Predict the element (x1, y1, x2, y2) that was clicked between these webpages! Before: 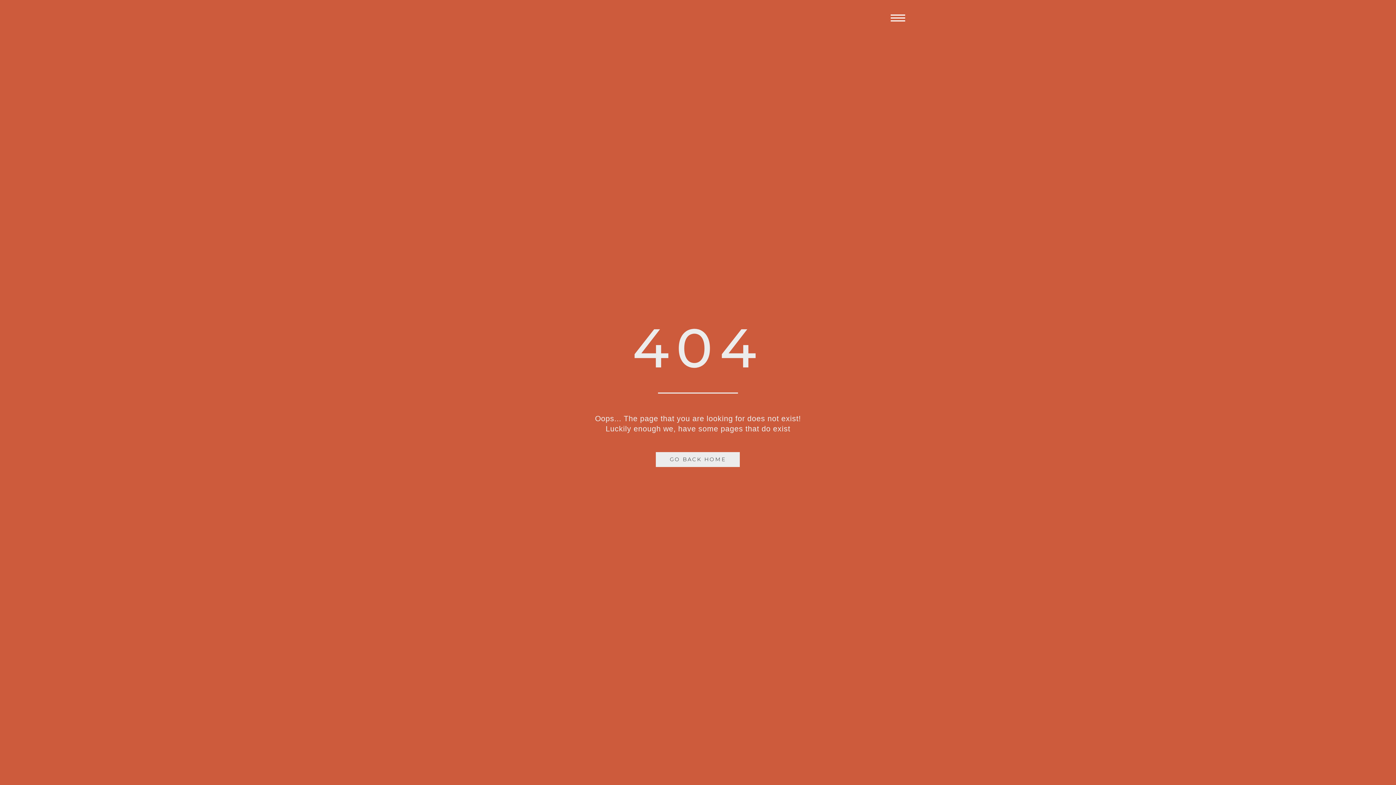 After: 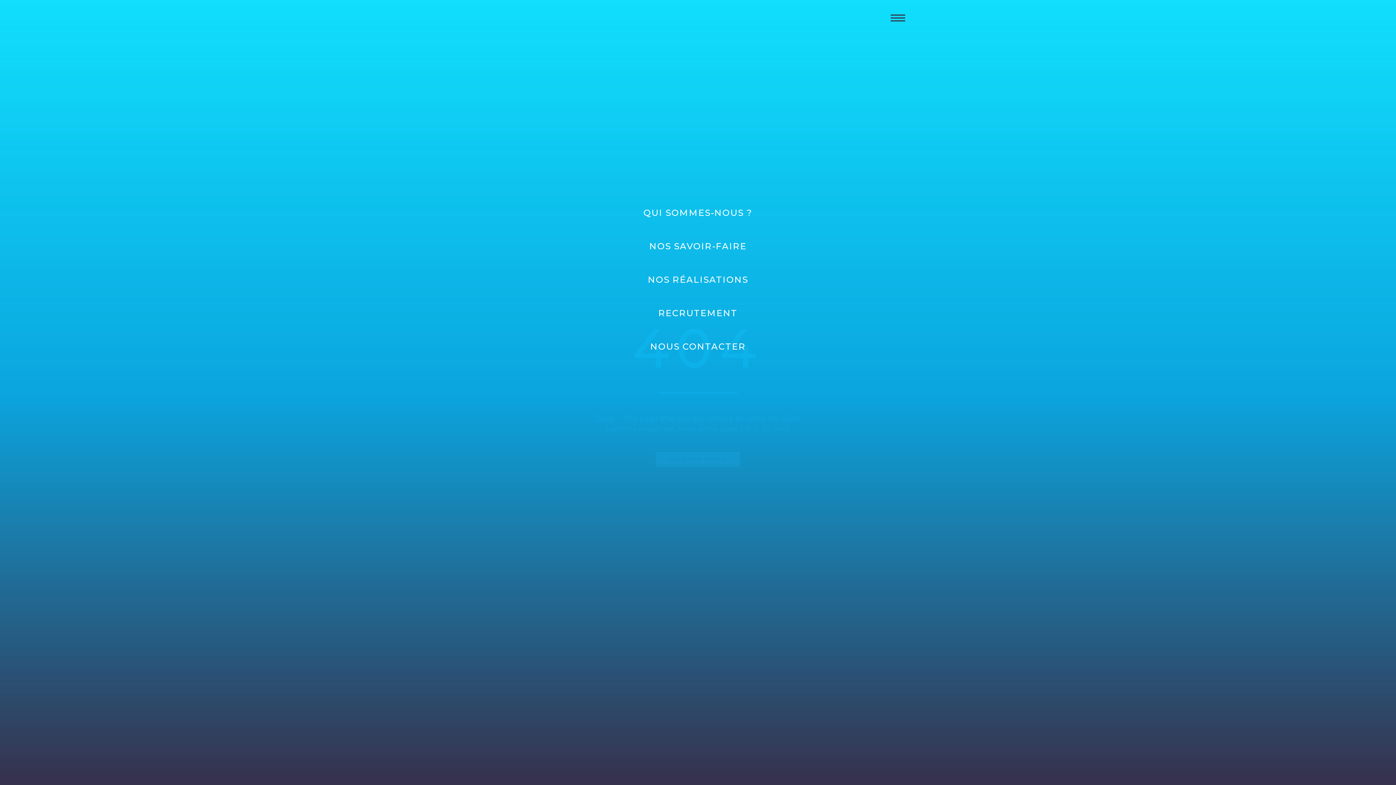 Action: label: Toggle navigation bbox: (885, 8, 905, 27)